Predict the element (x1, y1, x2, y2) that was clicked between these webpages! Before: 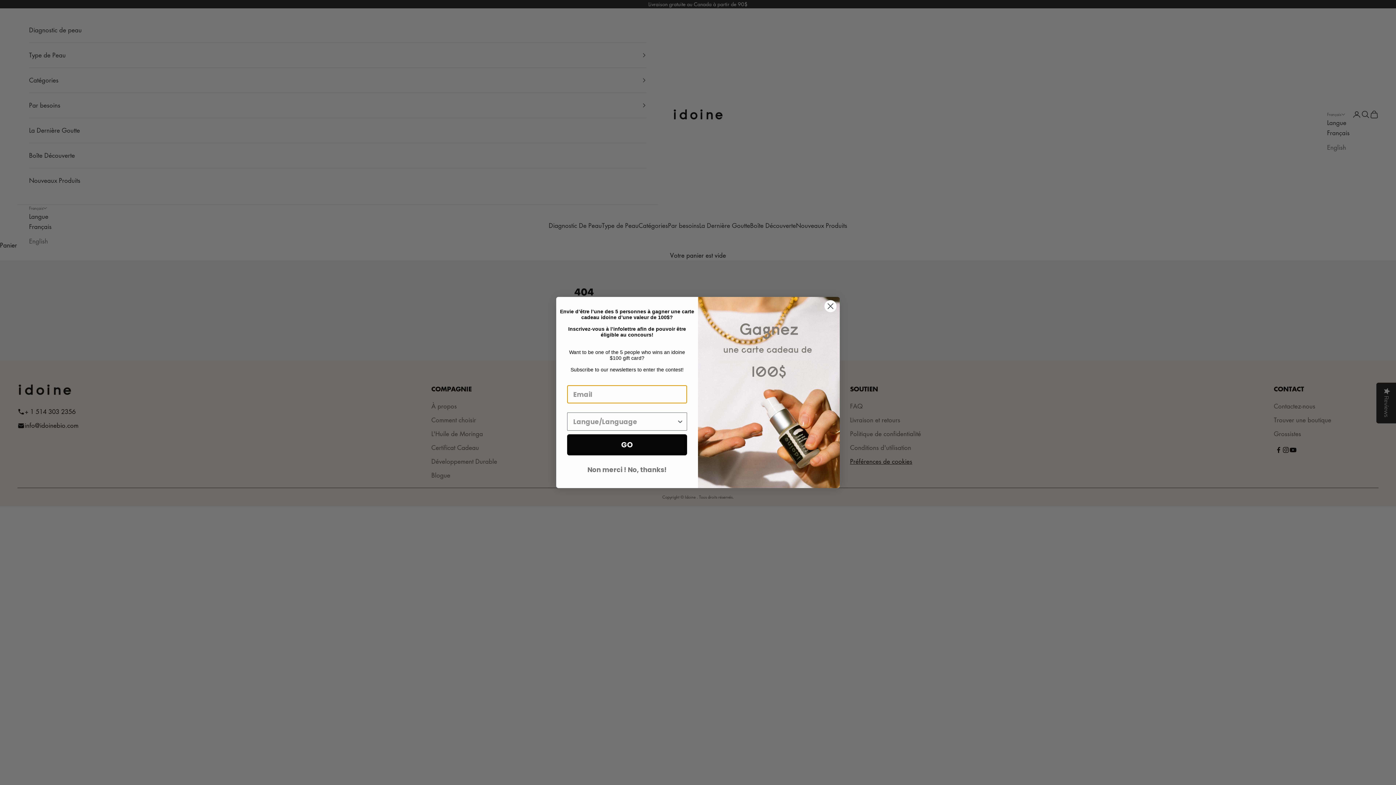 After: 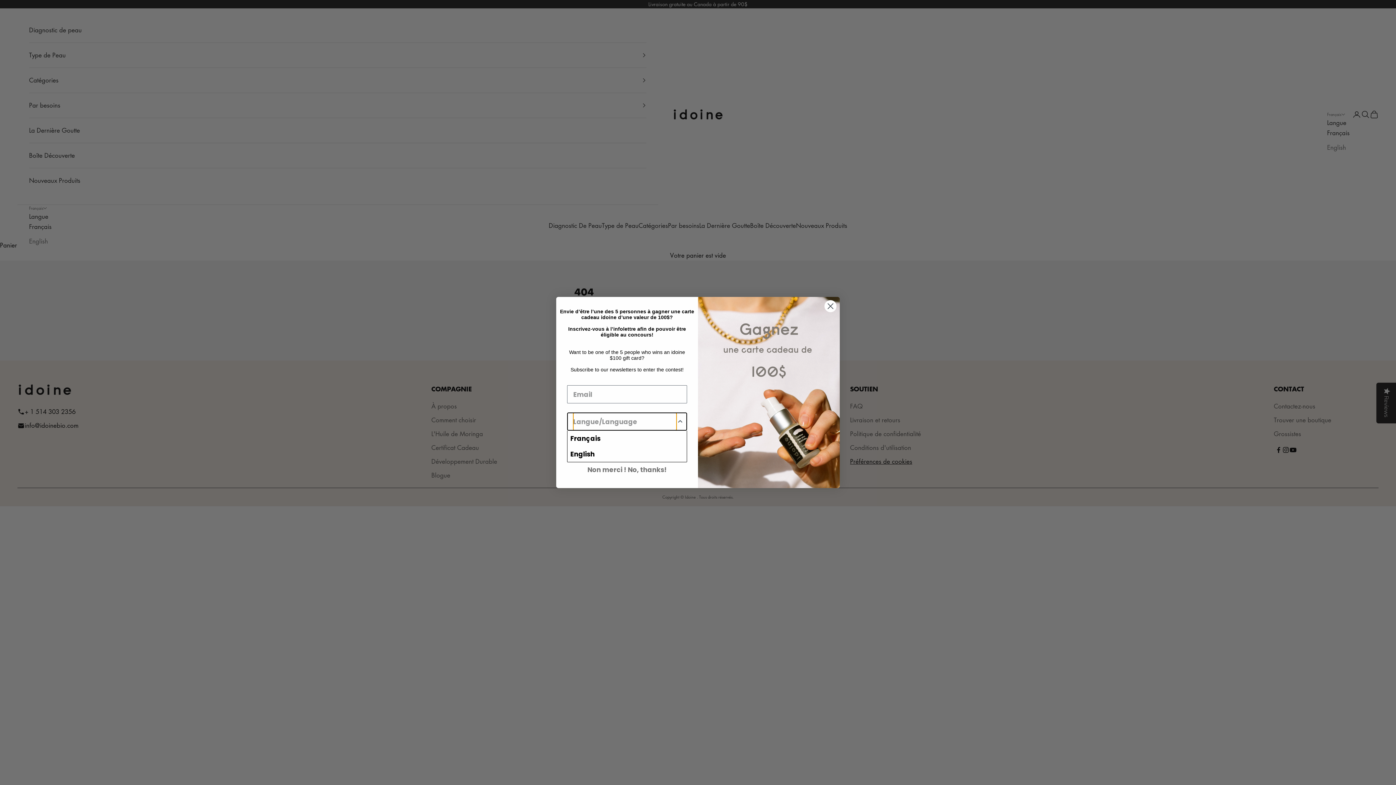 Action: bbox: (676, 433, 684, 451) label: Show Options